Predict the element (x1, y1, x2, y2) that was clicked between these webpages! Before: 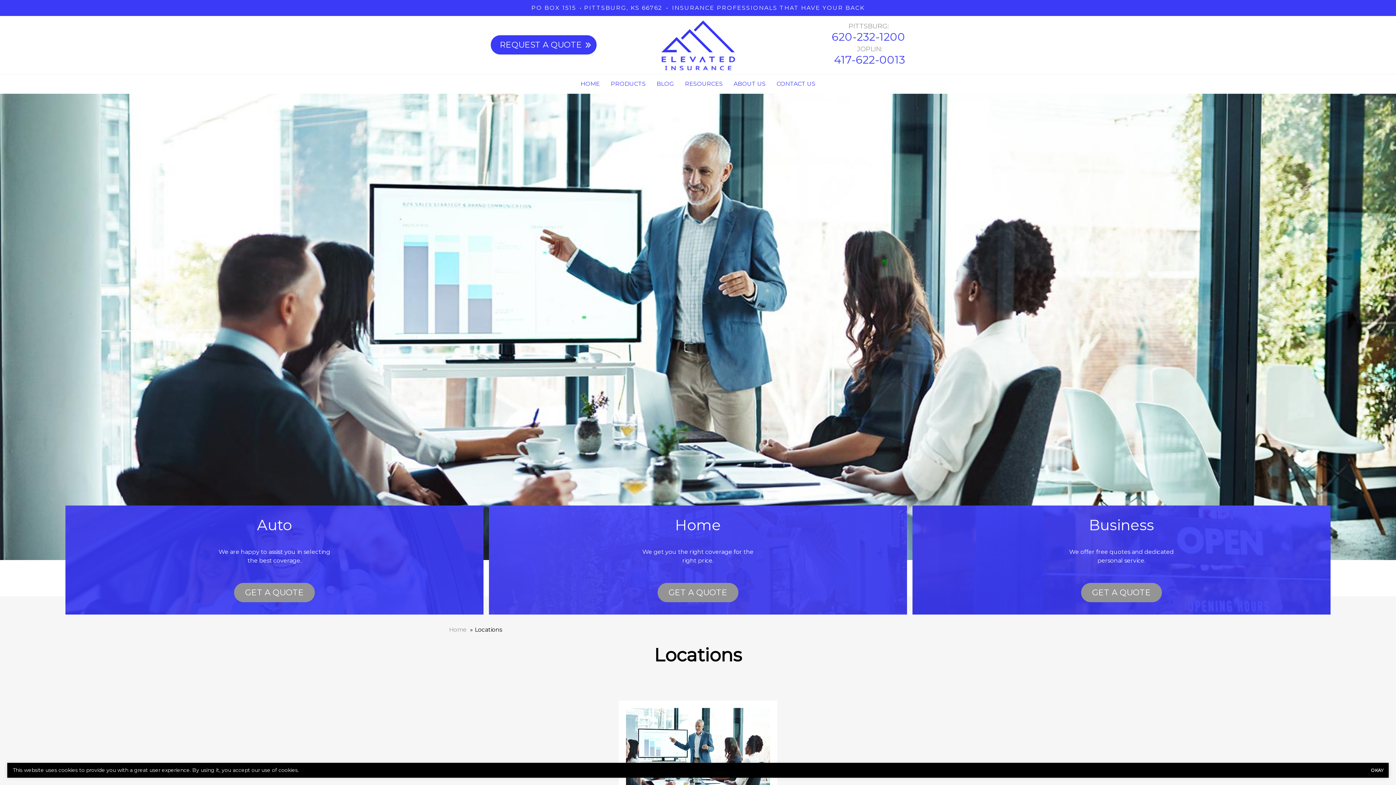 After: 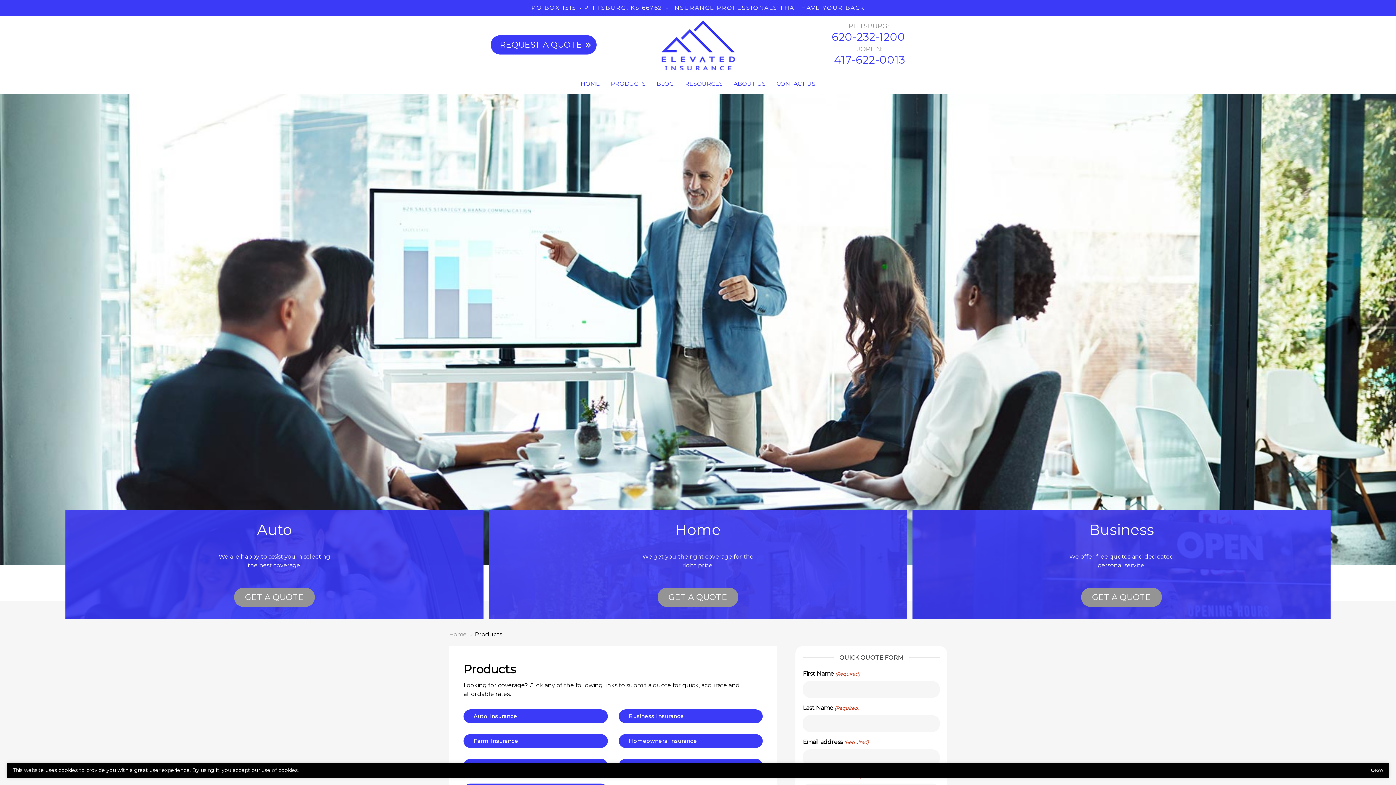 Action: bbox: (605, 74, 651, 93) label: PRODUCTS